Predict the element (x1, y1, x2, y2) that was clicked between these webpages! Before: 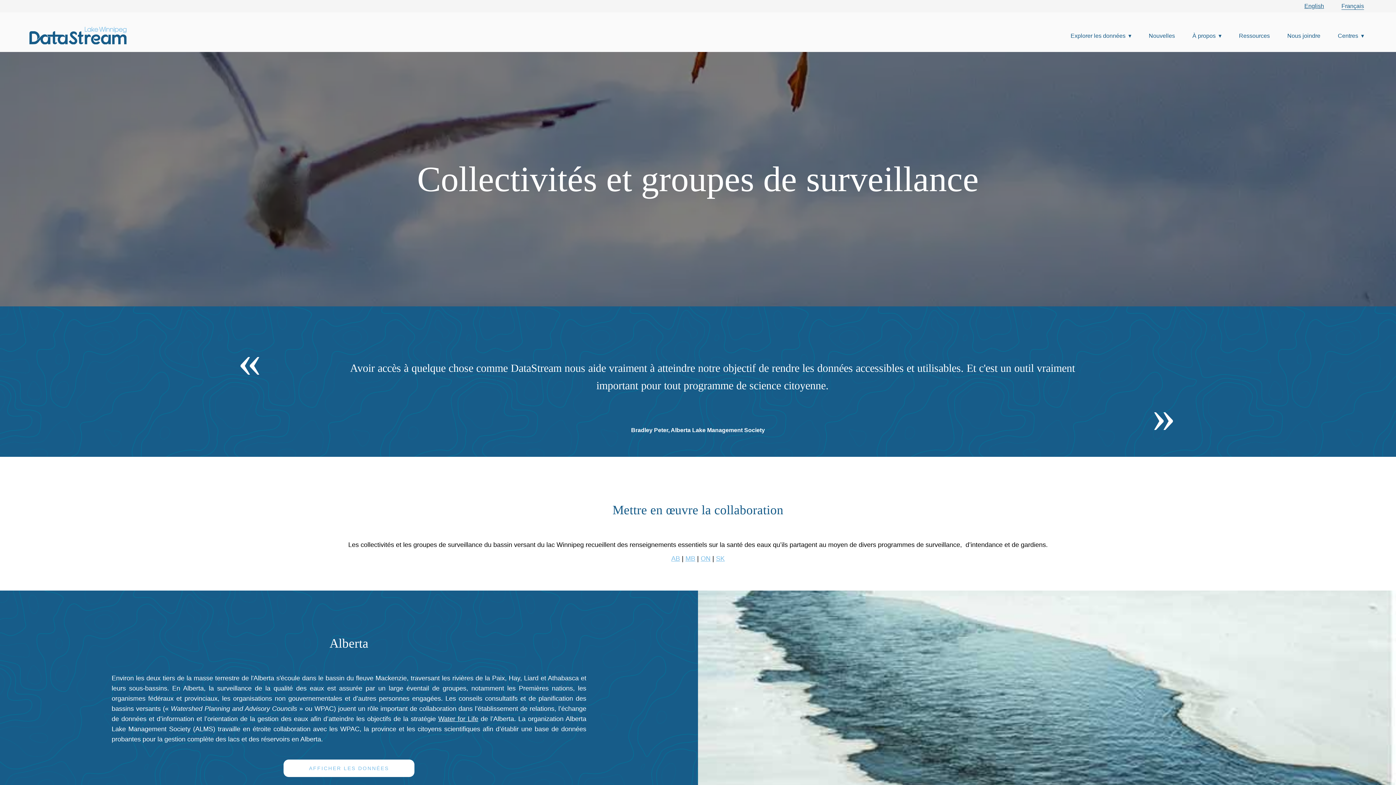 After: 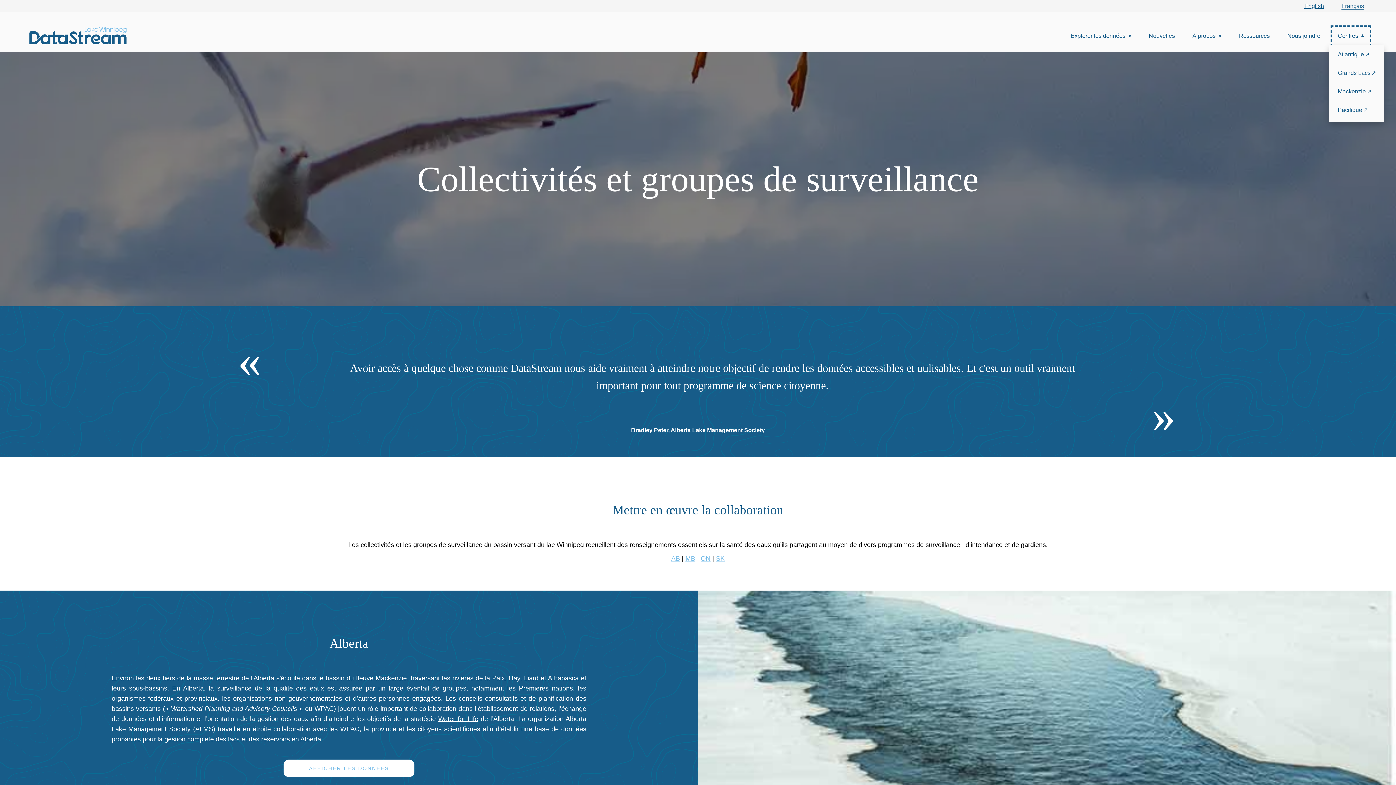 Action: label: Centres
▾ bbox: (1332, 26, 1370, 45)